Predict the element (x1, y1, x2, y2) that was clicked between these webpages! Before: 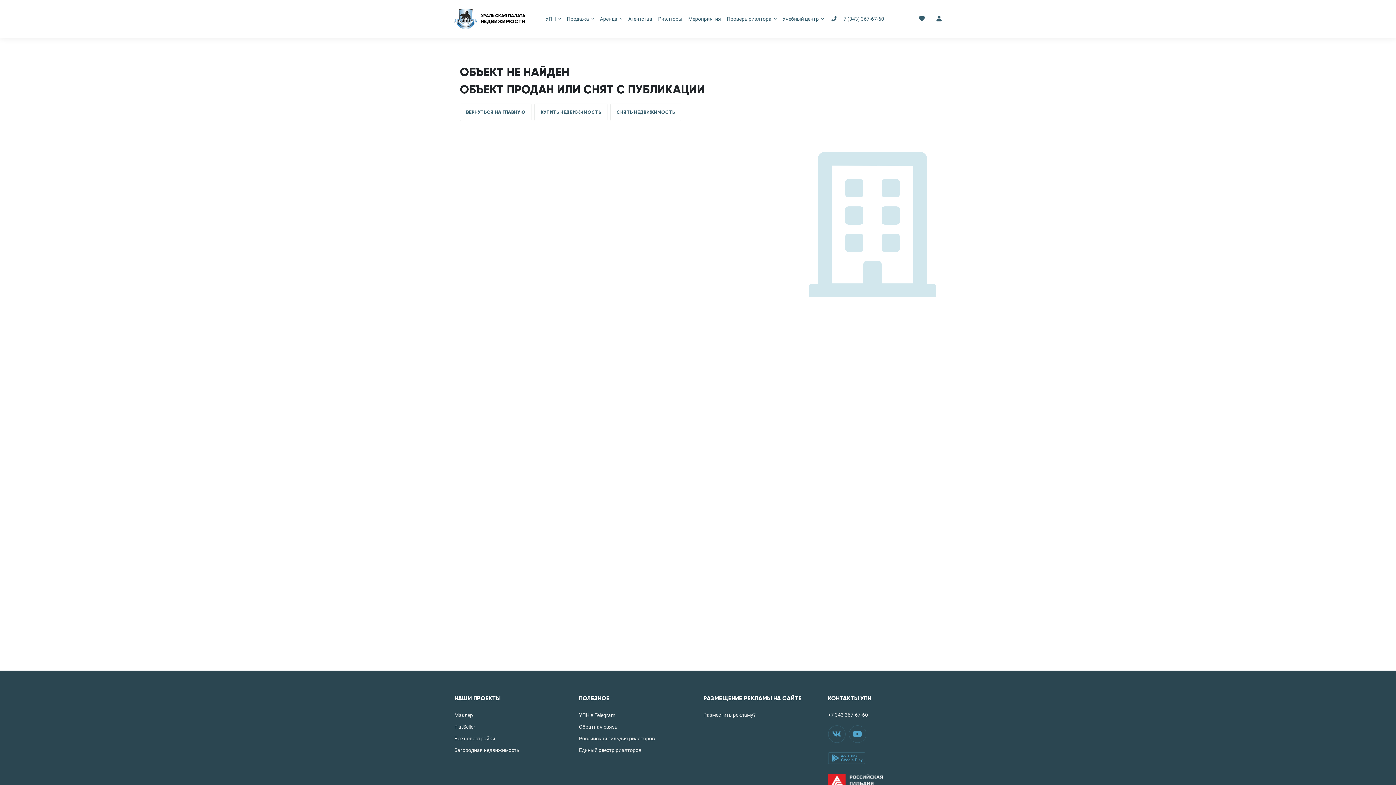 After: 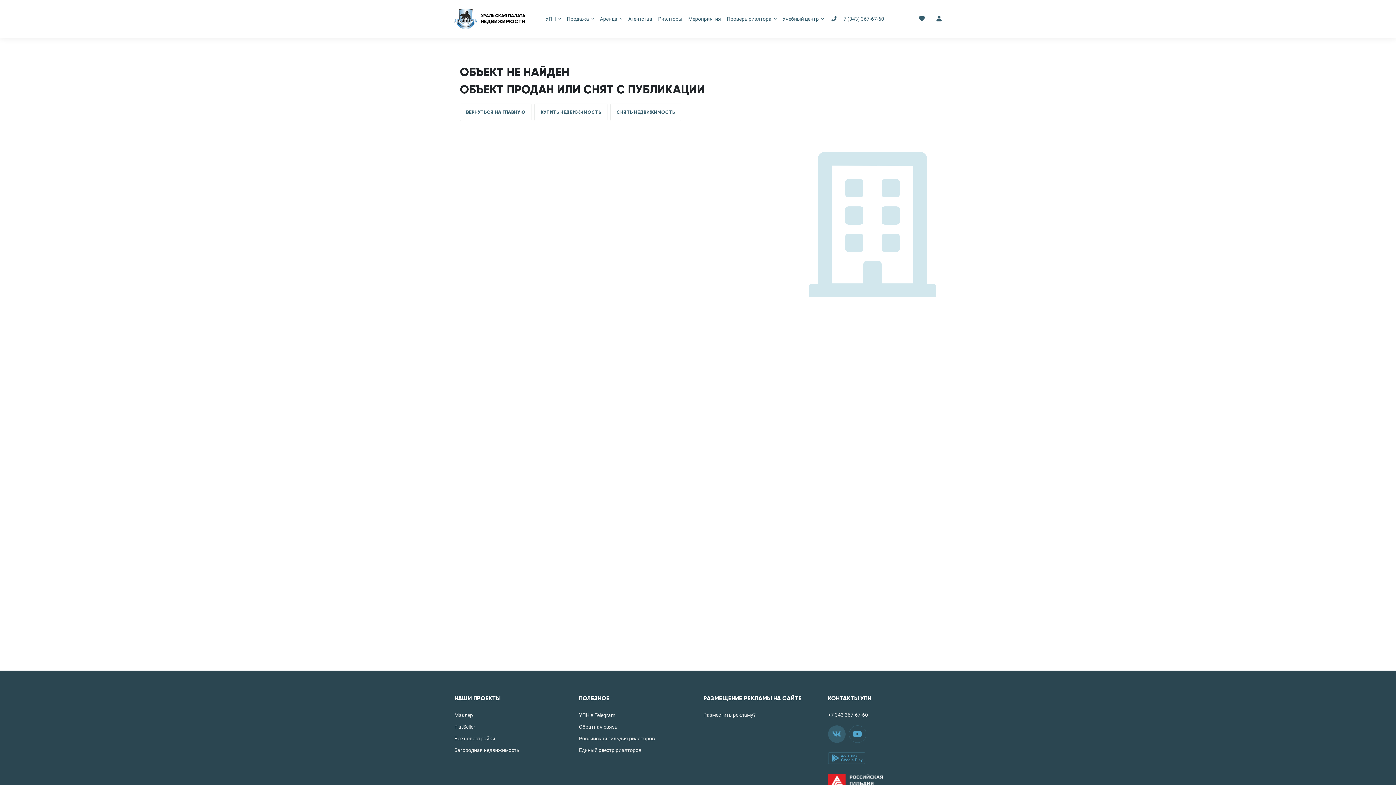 Action: bbox: (828, 725, 845, 743)